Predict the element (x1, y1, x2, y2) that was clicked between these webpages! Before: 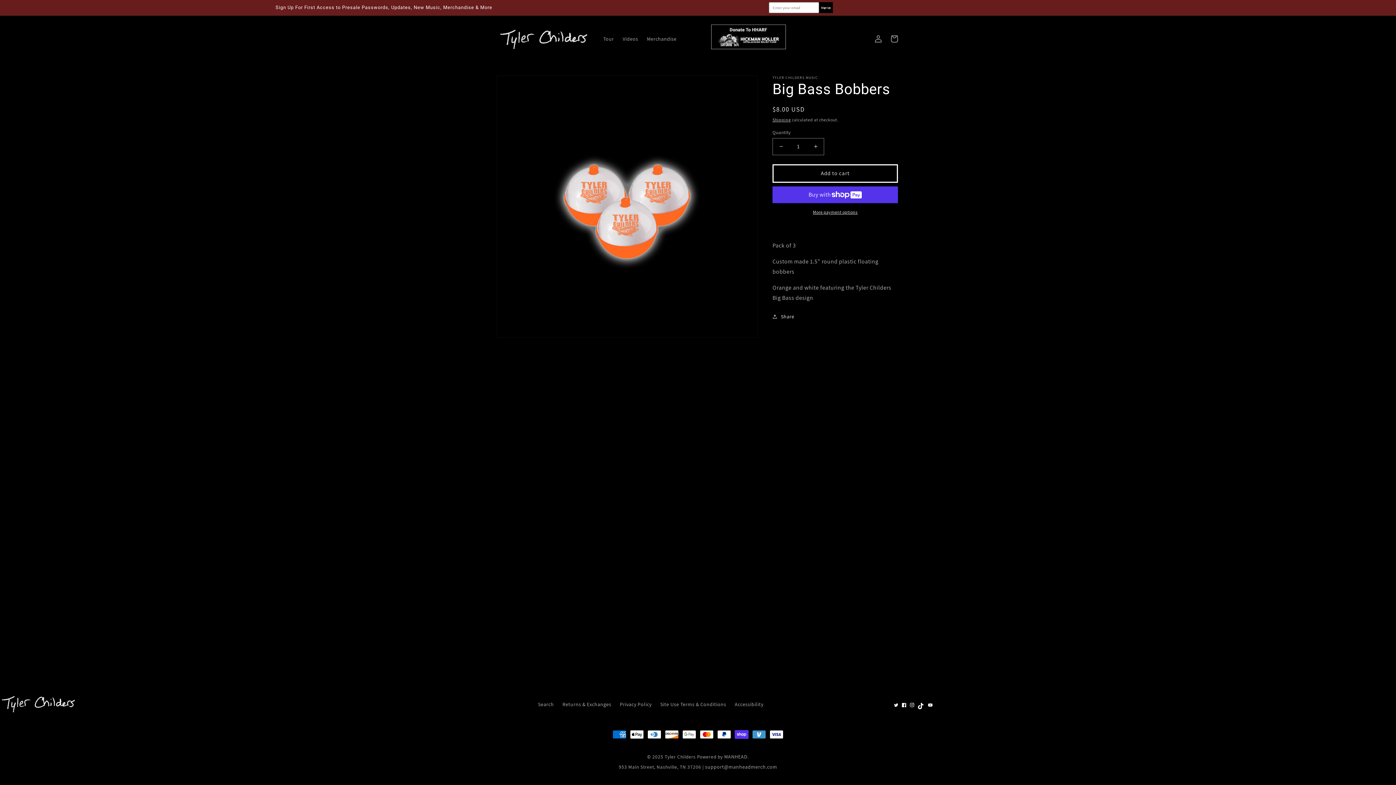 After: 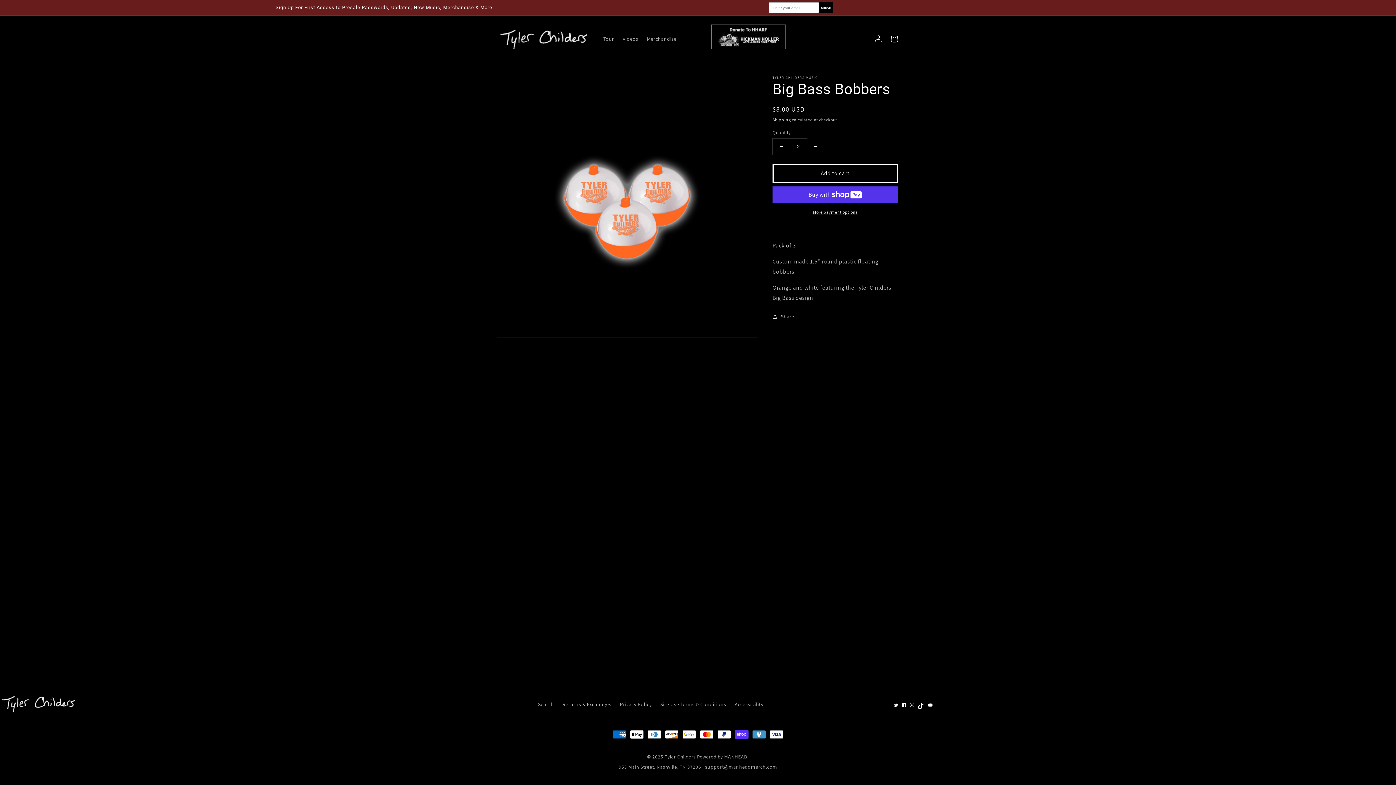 Action: bbox: (807, 138, 824, 155) label: Increase quantity for Big Bass Bobbers